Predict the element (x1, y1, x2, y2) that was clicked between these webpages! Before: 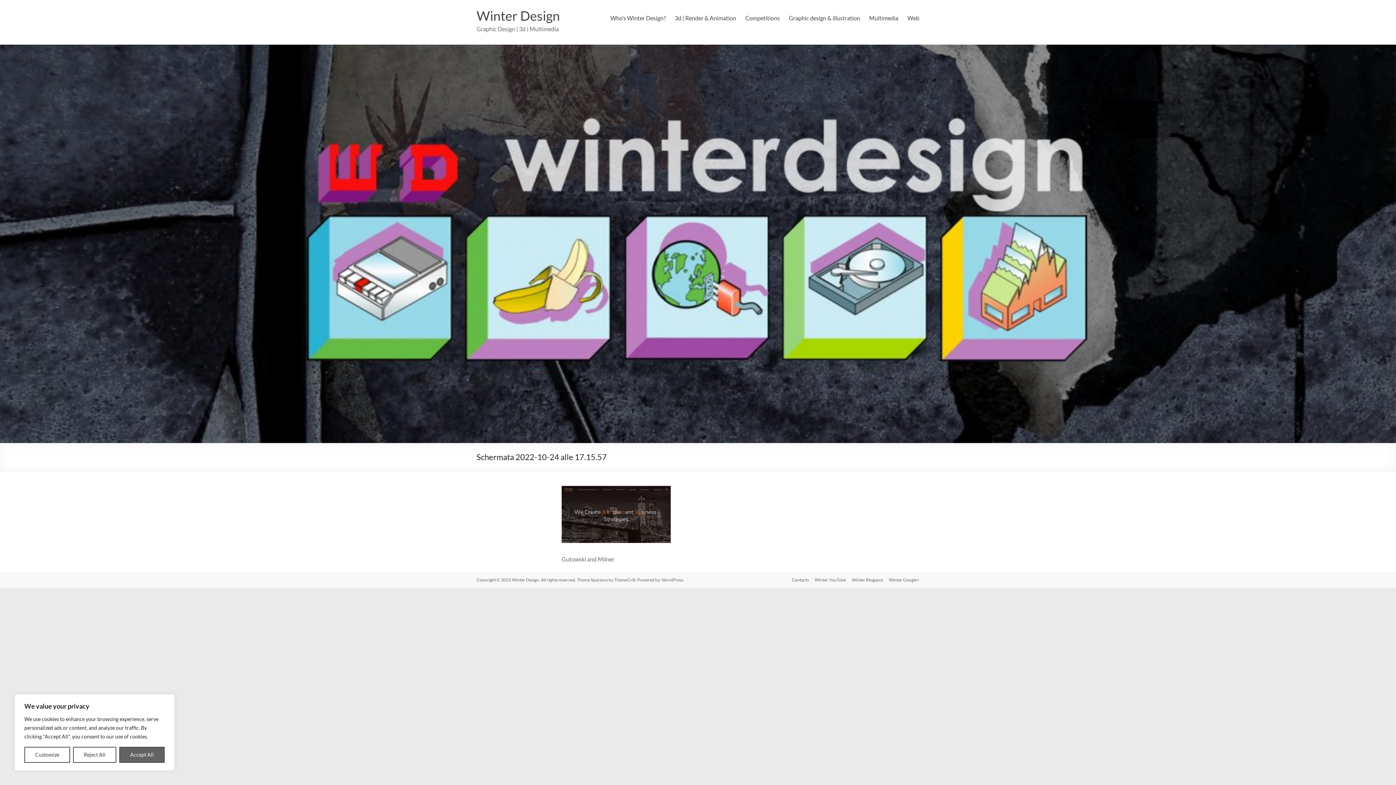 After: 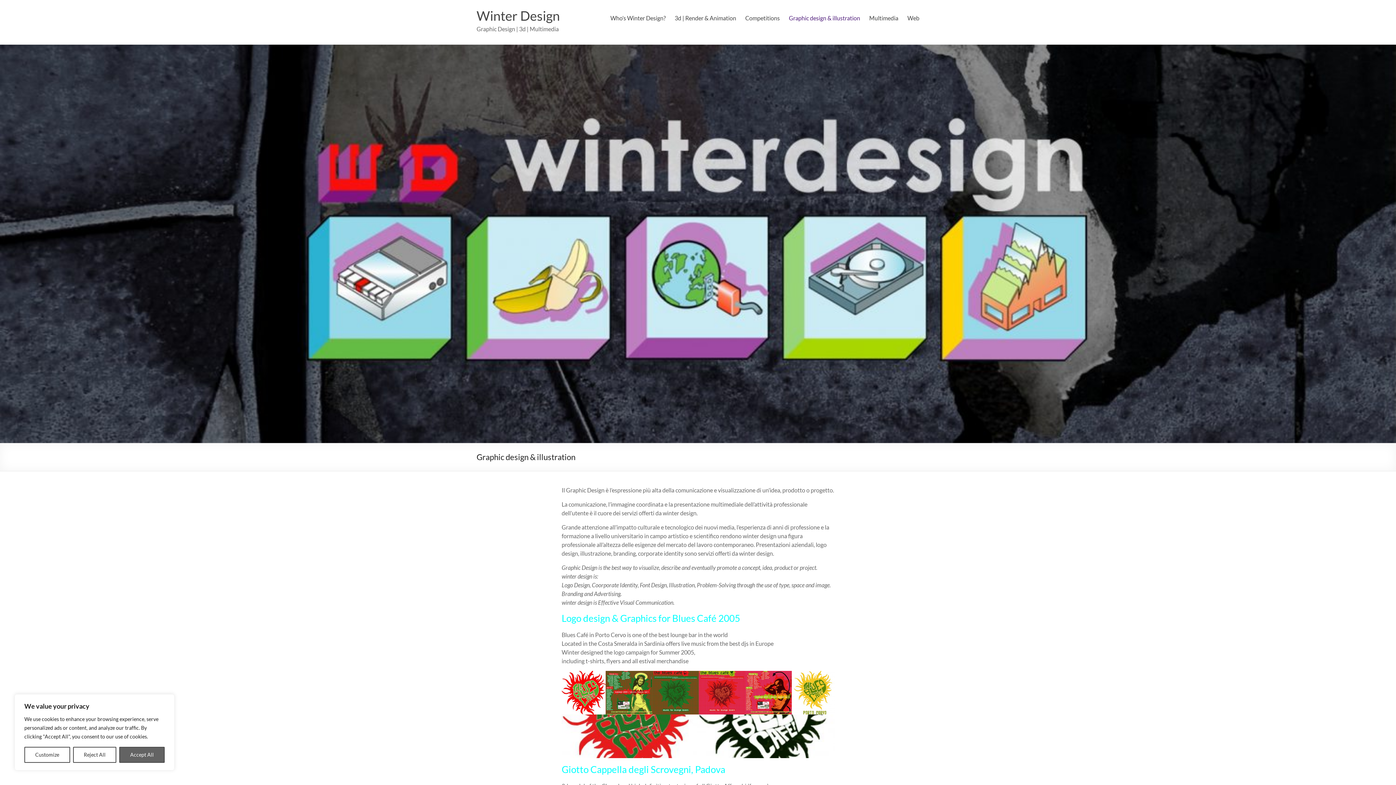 Action: label: Graphic design & illustration bbox: (789, 12, 860, 23)